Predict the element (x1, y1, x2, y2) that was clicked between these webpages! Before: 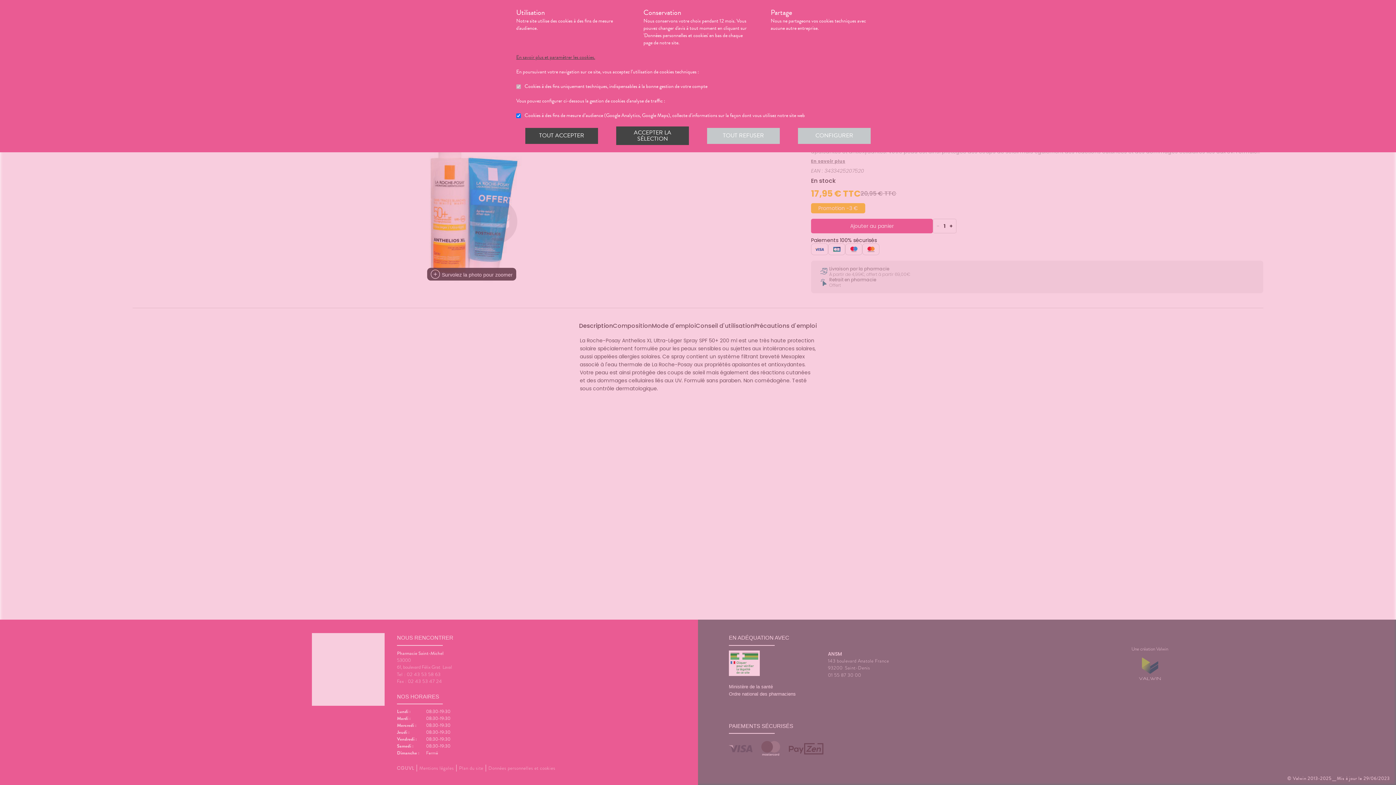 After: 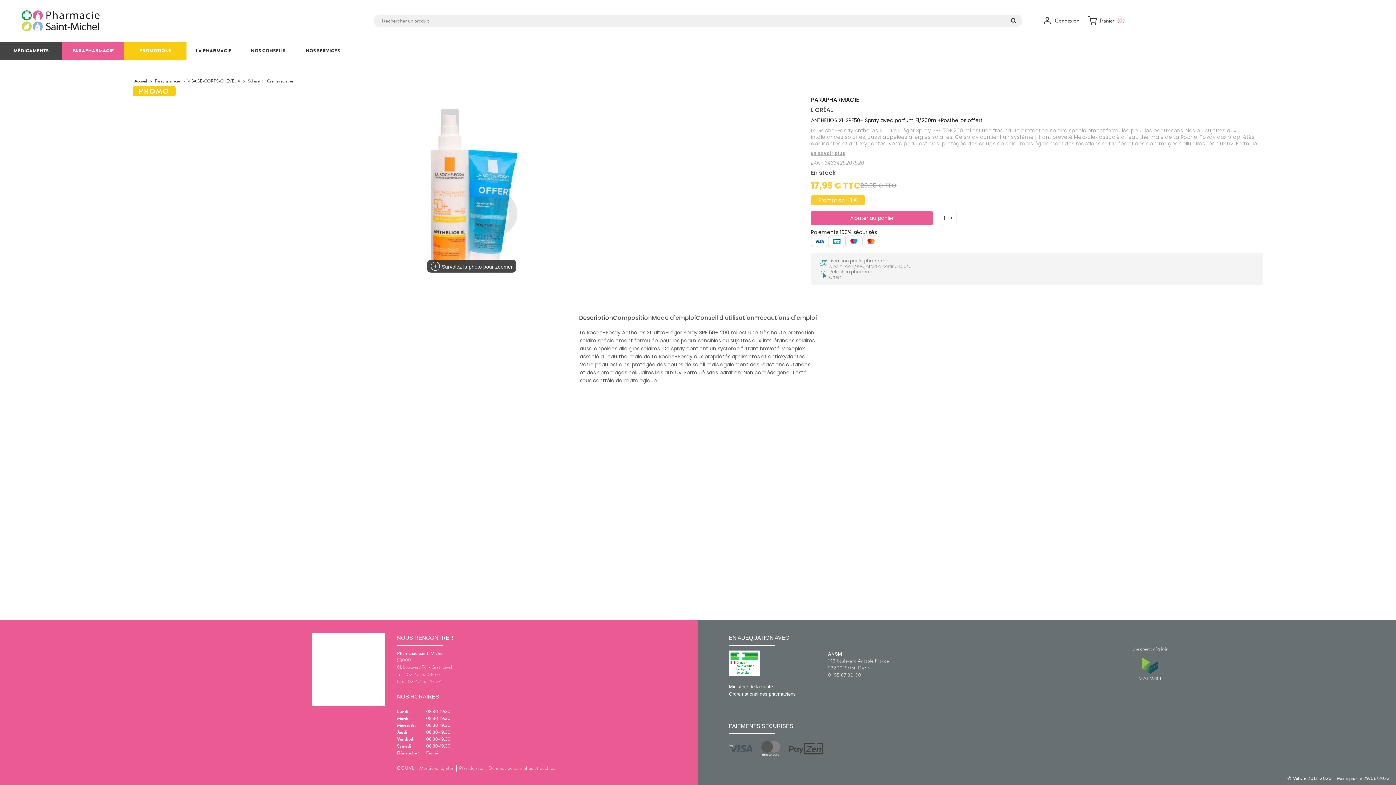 Action: label: ACCEPTER LA SÉLECTION bbox: (616, 126, 689, 145)